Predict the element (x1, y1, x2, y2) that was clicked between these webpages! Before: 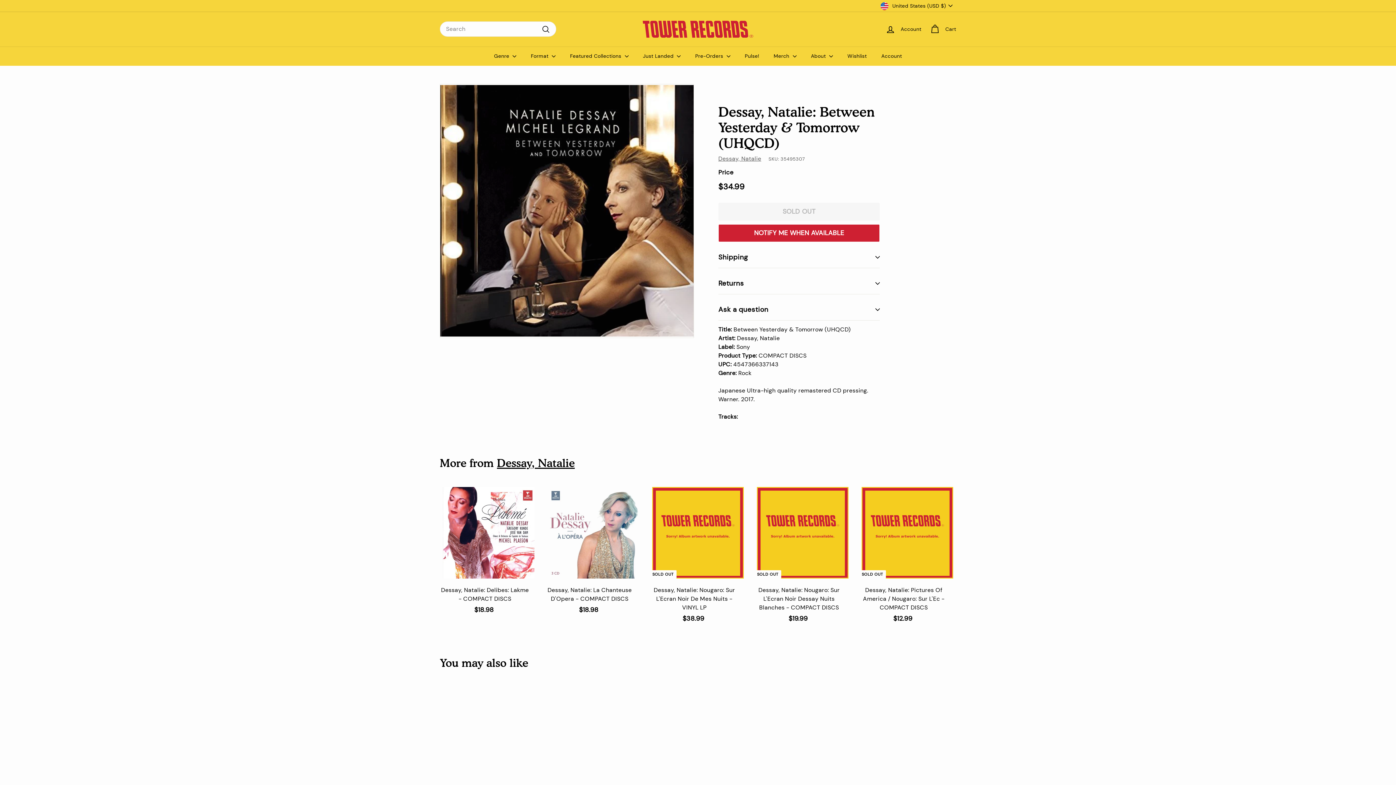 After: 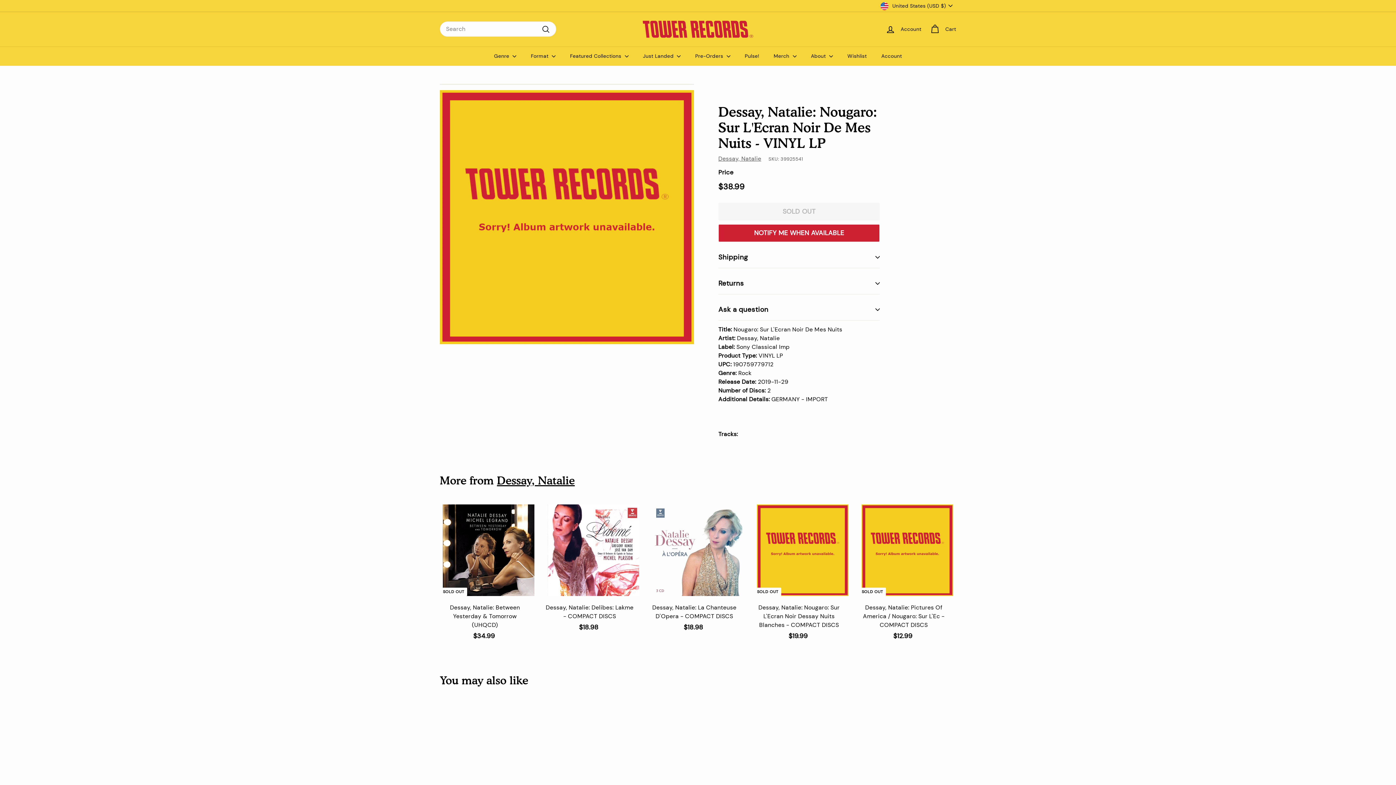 Action: bbox: (649, 484, 746, 631) label: SOLD OUT
Dessay, Natalie: Nougaro: Sur L'Ecran Noir De Mes Nuits - VINYL LP
$38.99
$38.99